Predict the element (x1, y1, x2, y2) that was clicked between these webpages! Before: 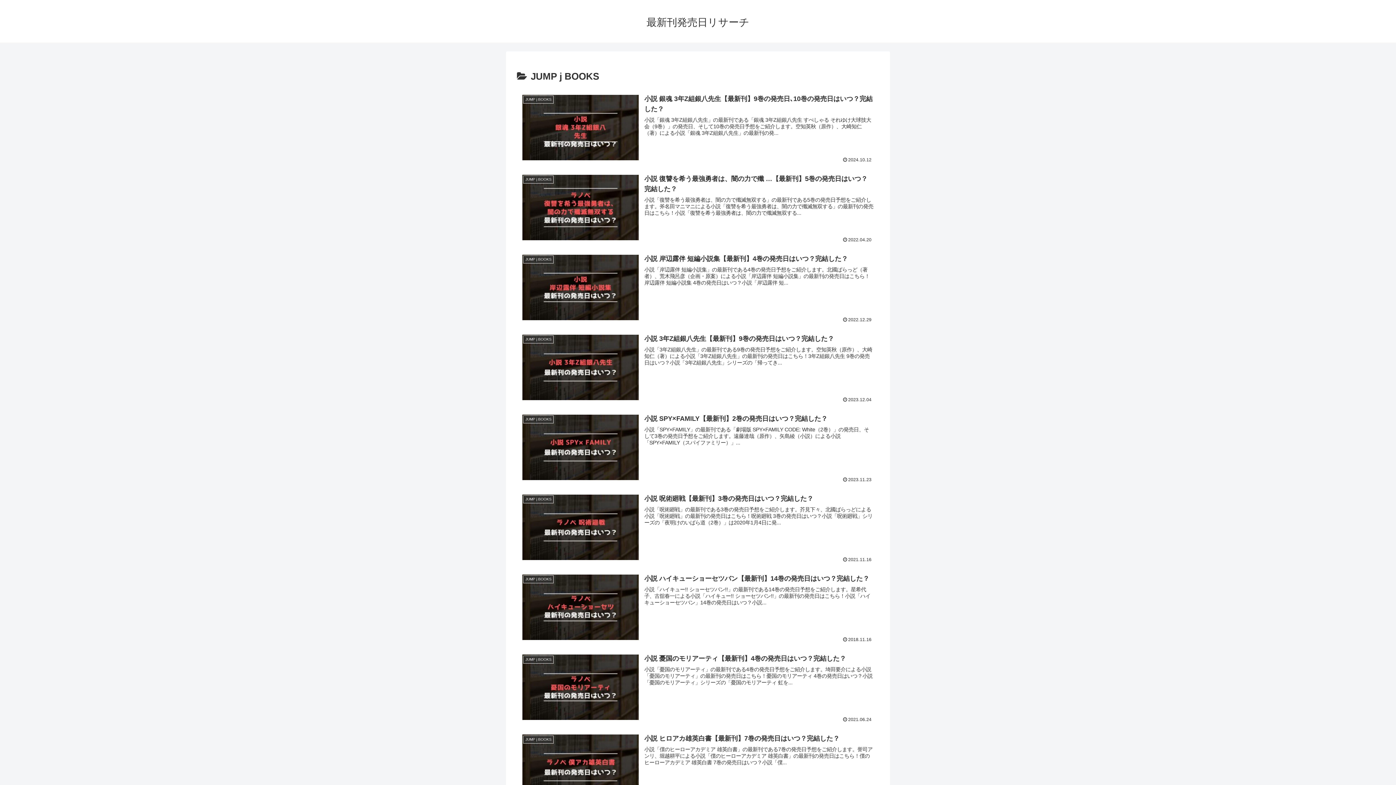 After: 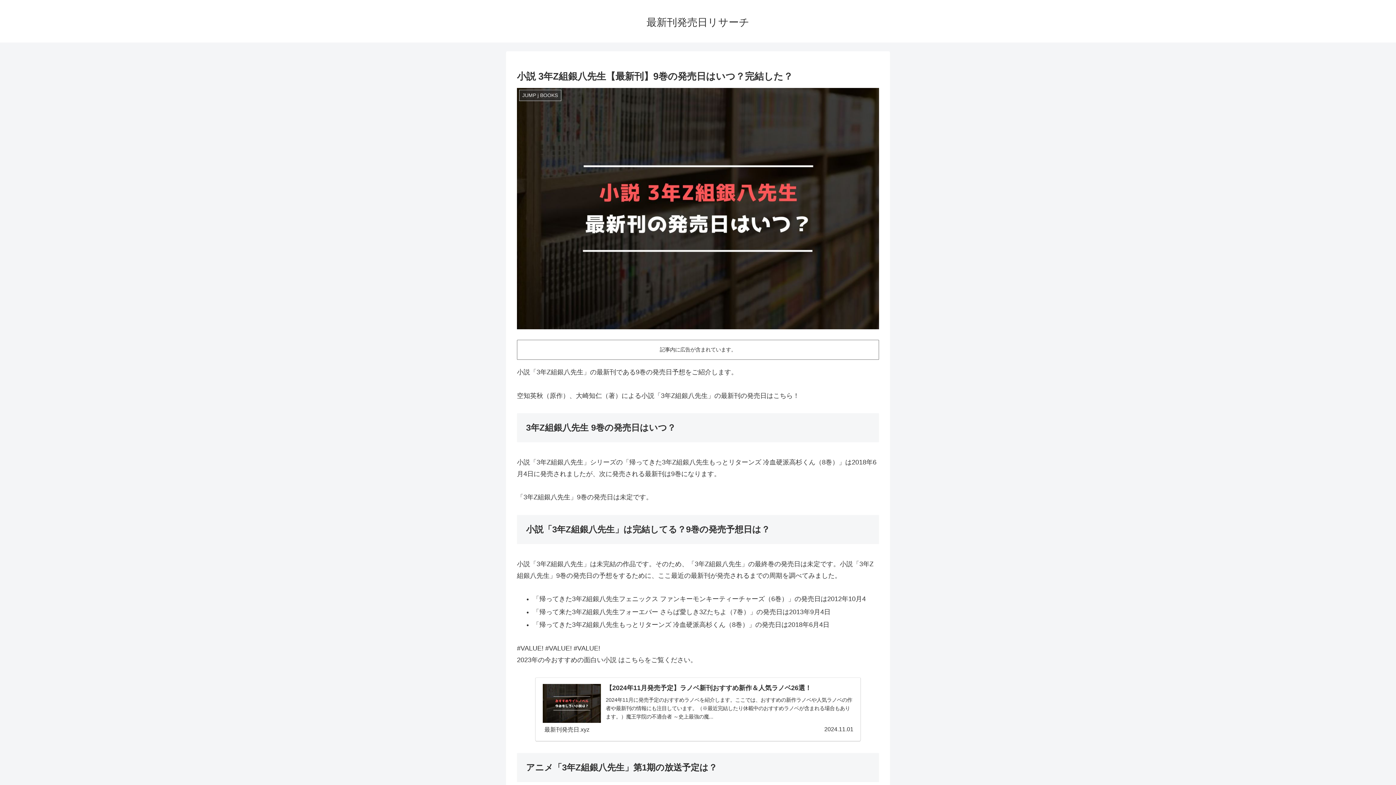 Action: bbox: (517, 328, 879, 408) label: JUMP j BOOKS
小説 3年Z組銀八先生【最新刊】9巻の発売日はいつ？完結した？
小説「3年Z組銀八先生」の最新刊である9巻の発売日予想をご紹介します。空知英秋（原作）、大崎知仁（著）による小説「3年Z組銀八先生」の最新刊の発売日はこちら！3年Z組銀八先生 9巻の発売日はいつ？小説「3年Z組銀八先生」シリーズの「帰ってき...
2023.12.04